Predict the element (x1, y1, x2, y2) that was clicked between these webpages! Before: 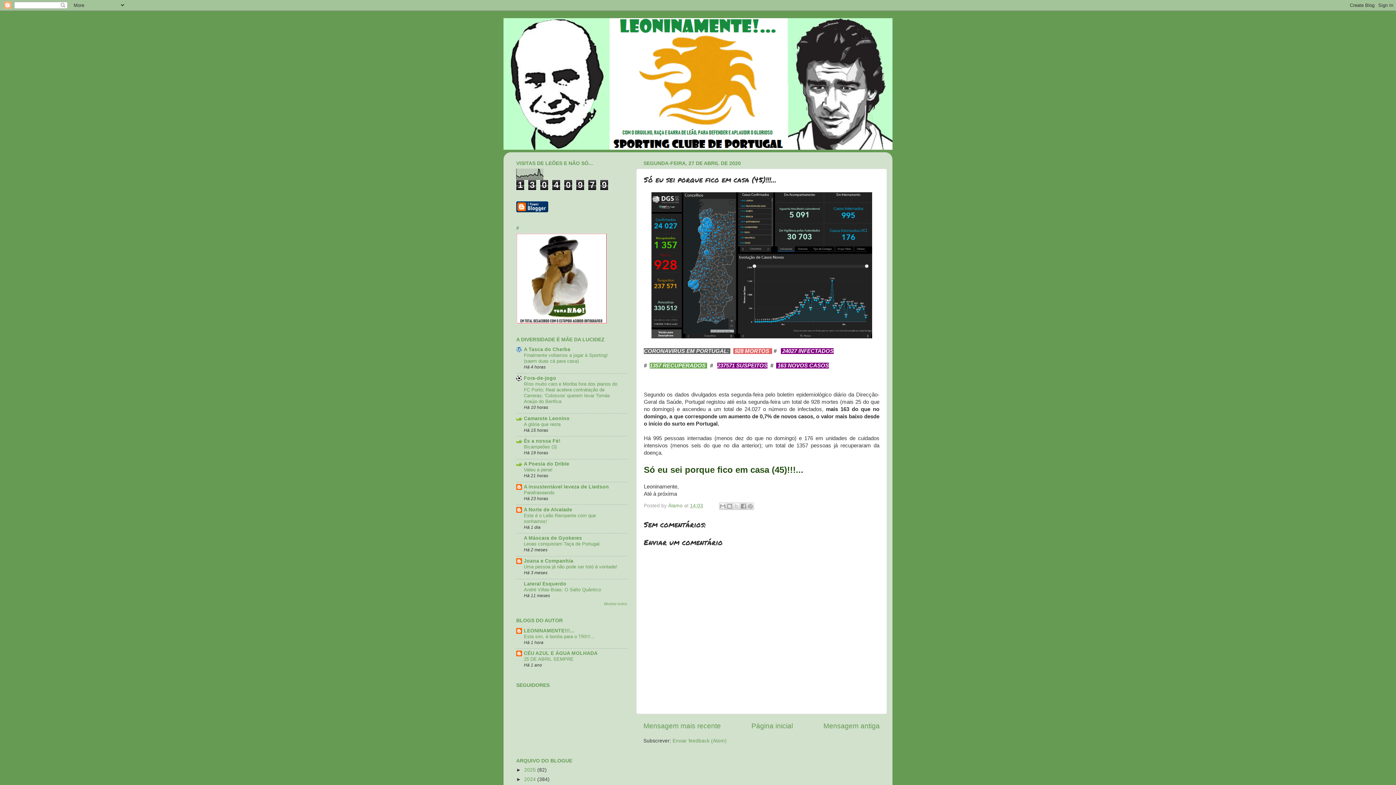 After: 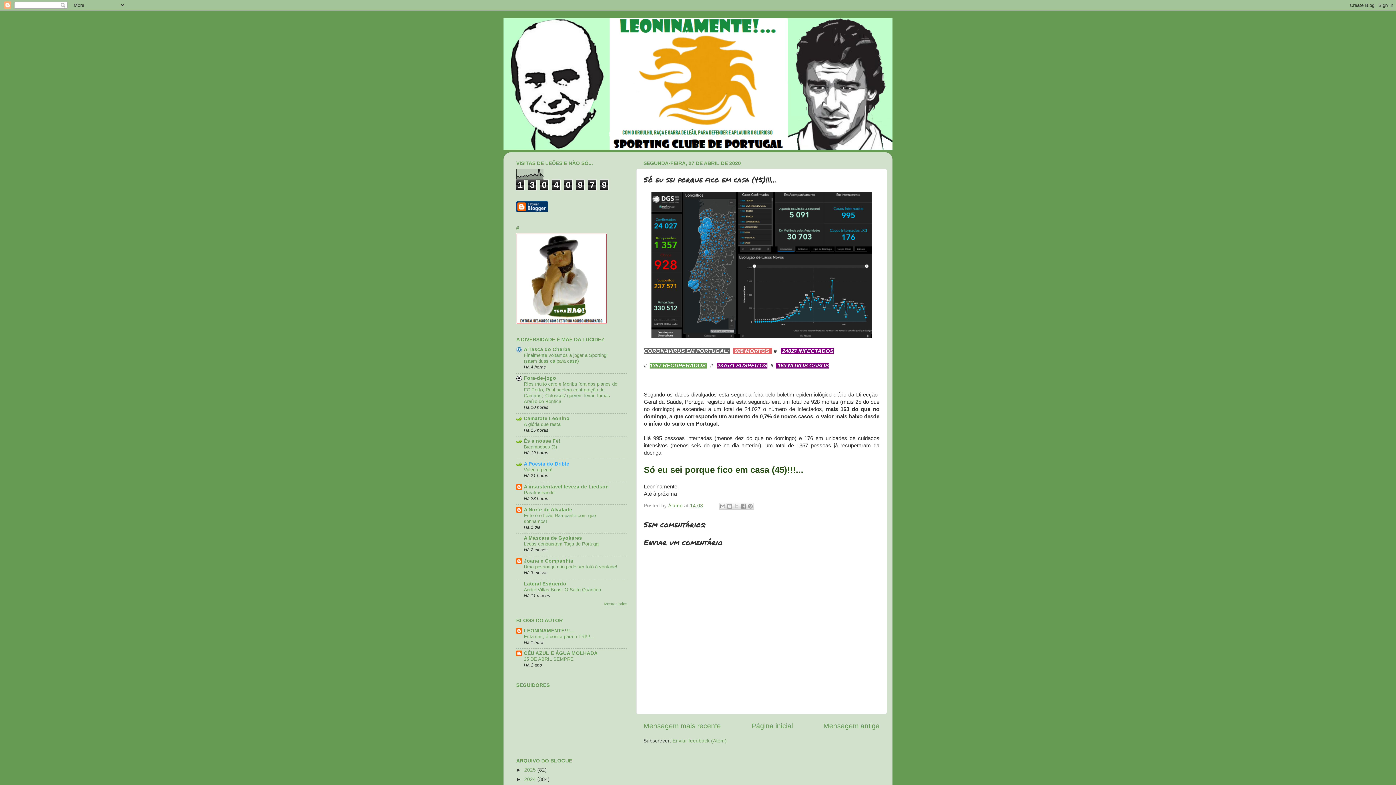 Action: label: A Poesia do Drible bbox: (524, 461, 569, 466)